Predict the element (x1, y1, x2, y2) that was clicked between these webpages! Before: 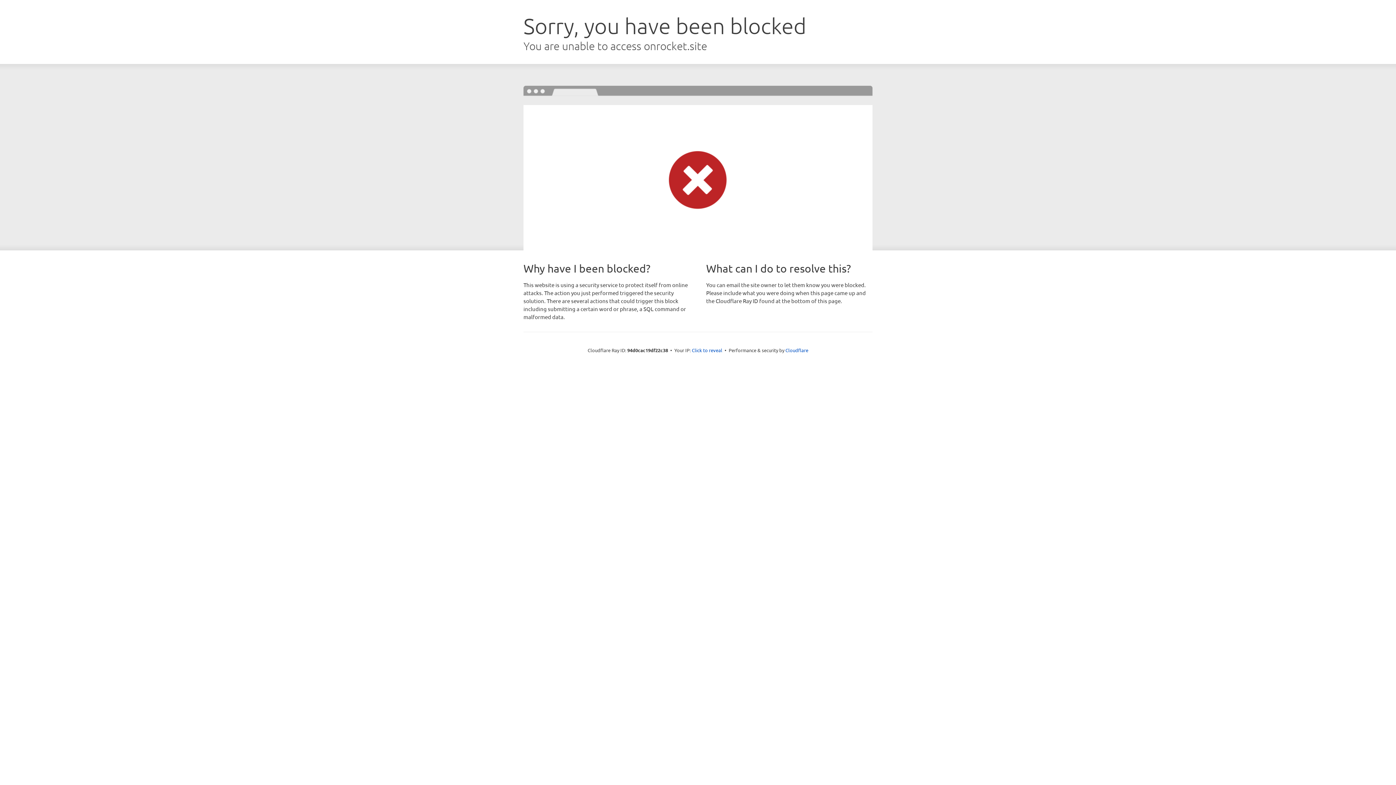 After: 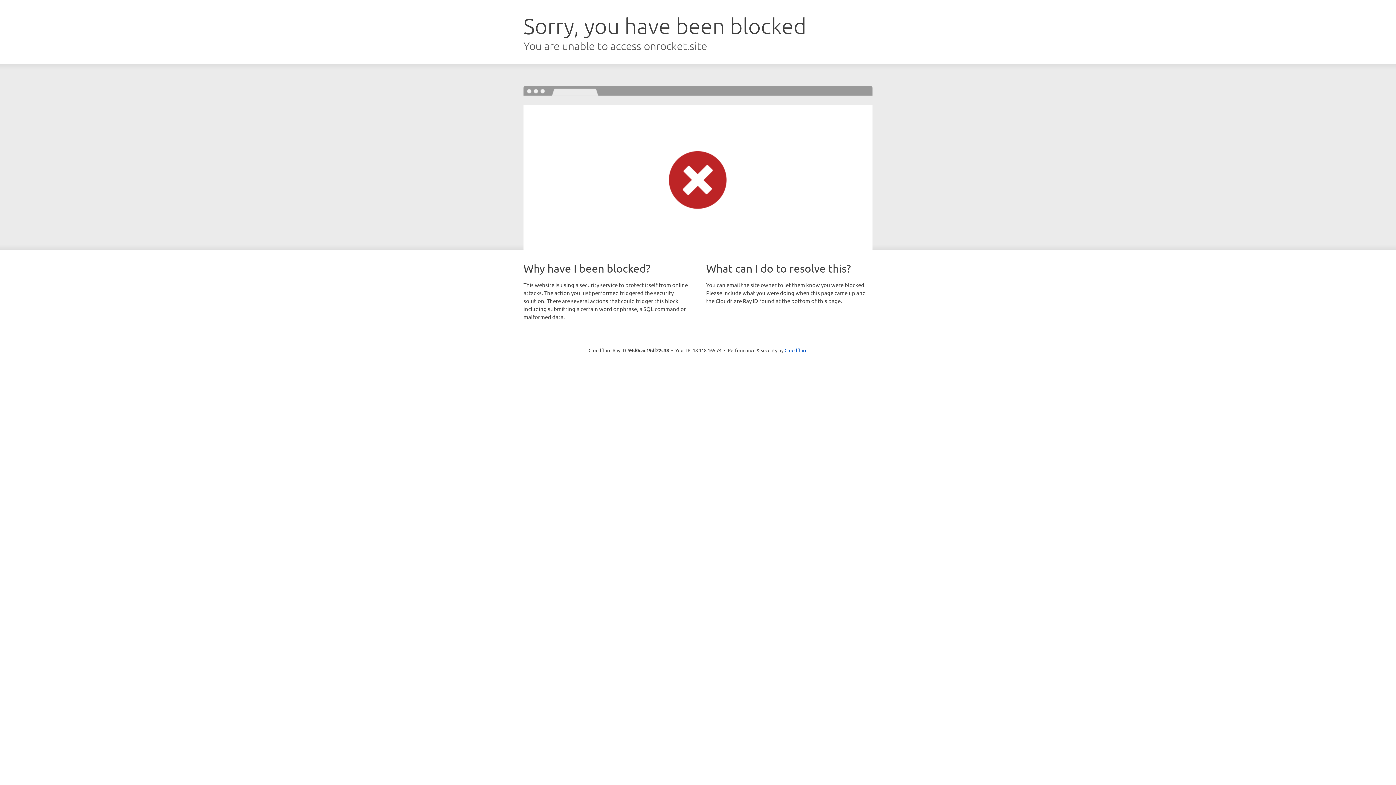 Action: bbox: (692, 346, 722, 353) label: Click to reveal